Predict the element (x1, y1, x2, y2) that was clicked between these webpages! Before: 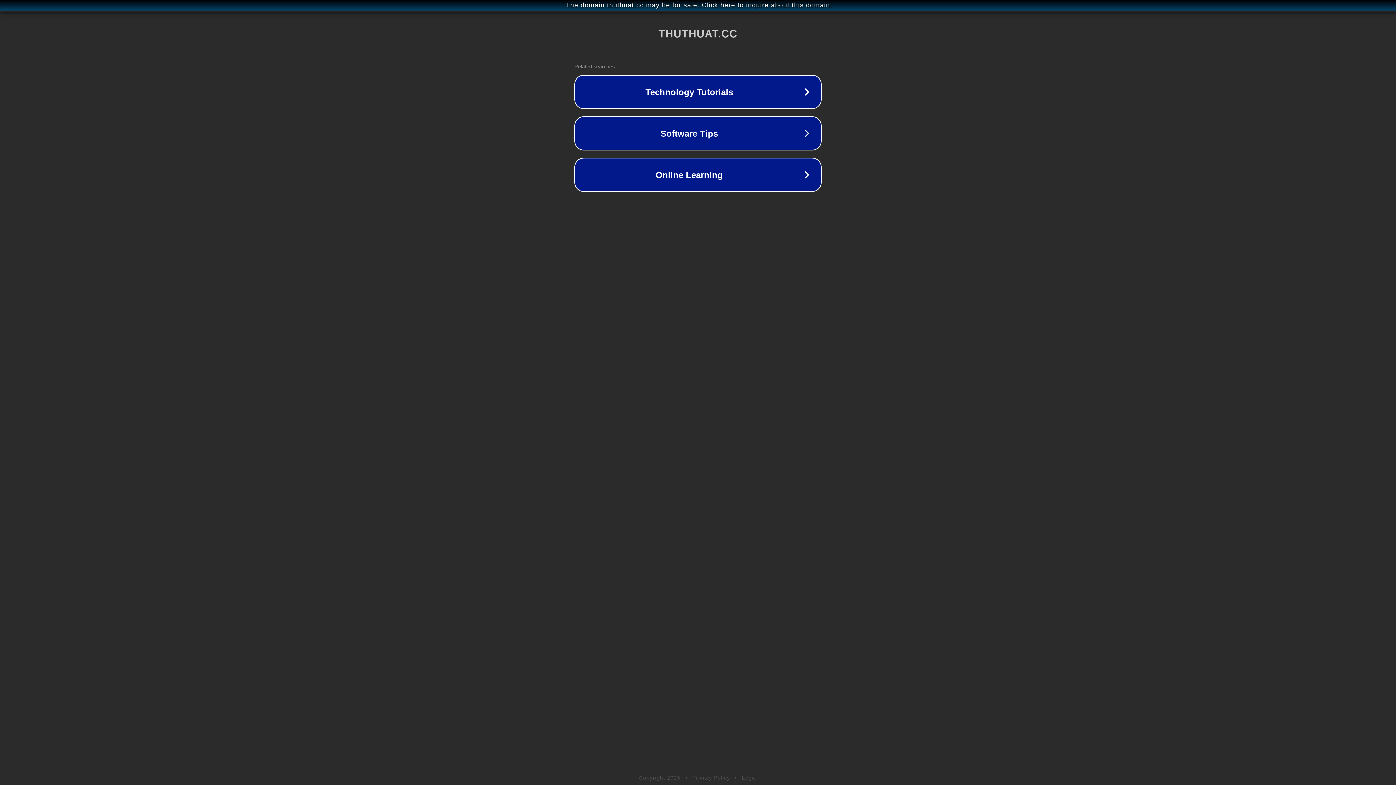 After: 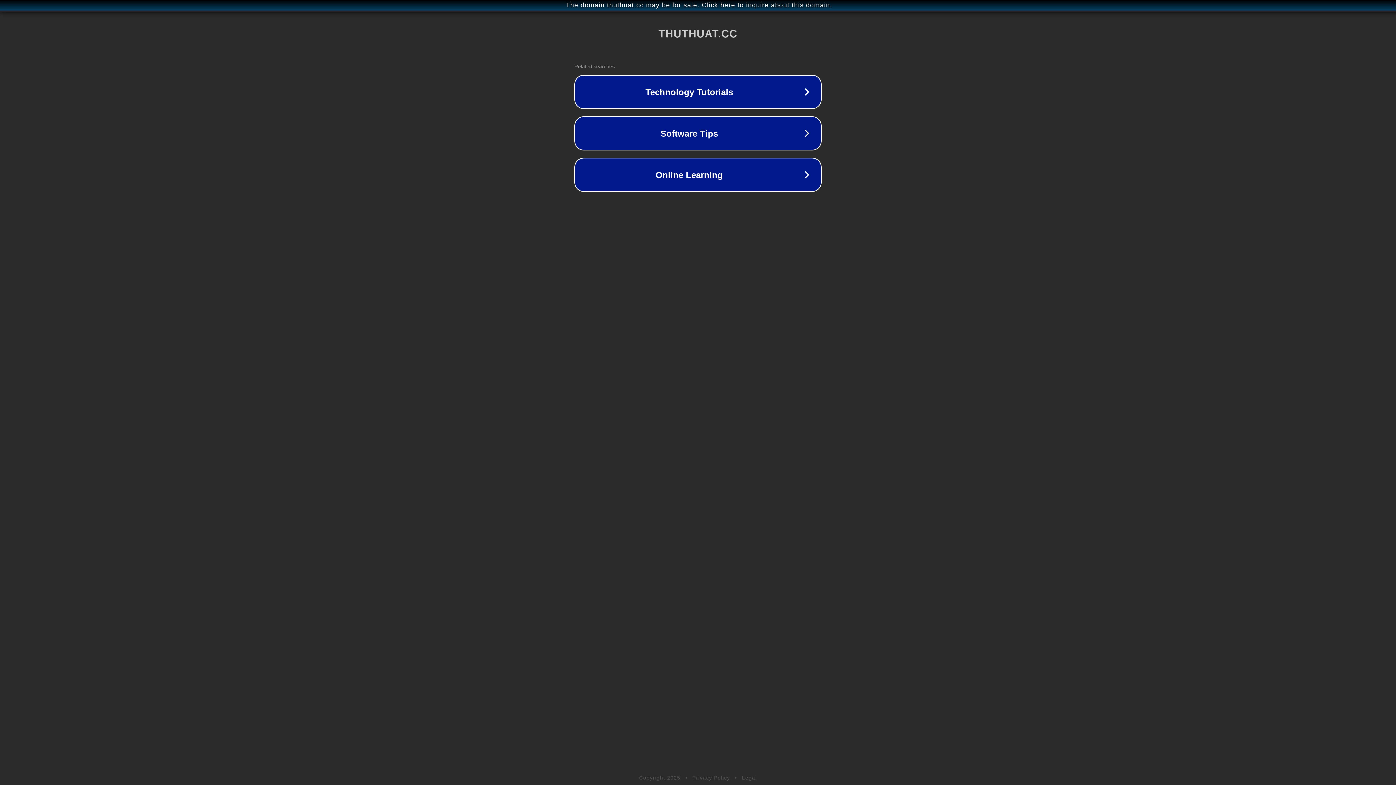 Action: bbox: (742, 775, 757, 781) label: Legal